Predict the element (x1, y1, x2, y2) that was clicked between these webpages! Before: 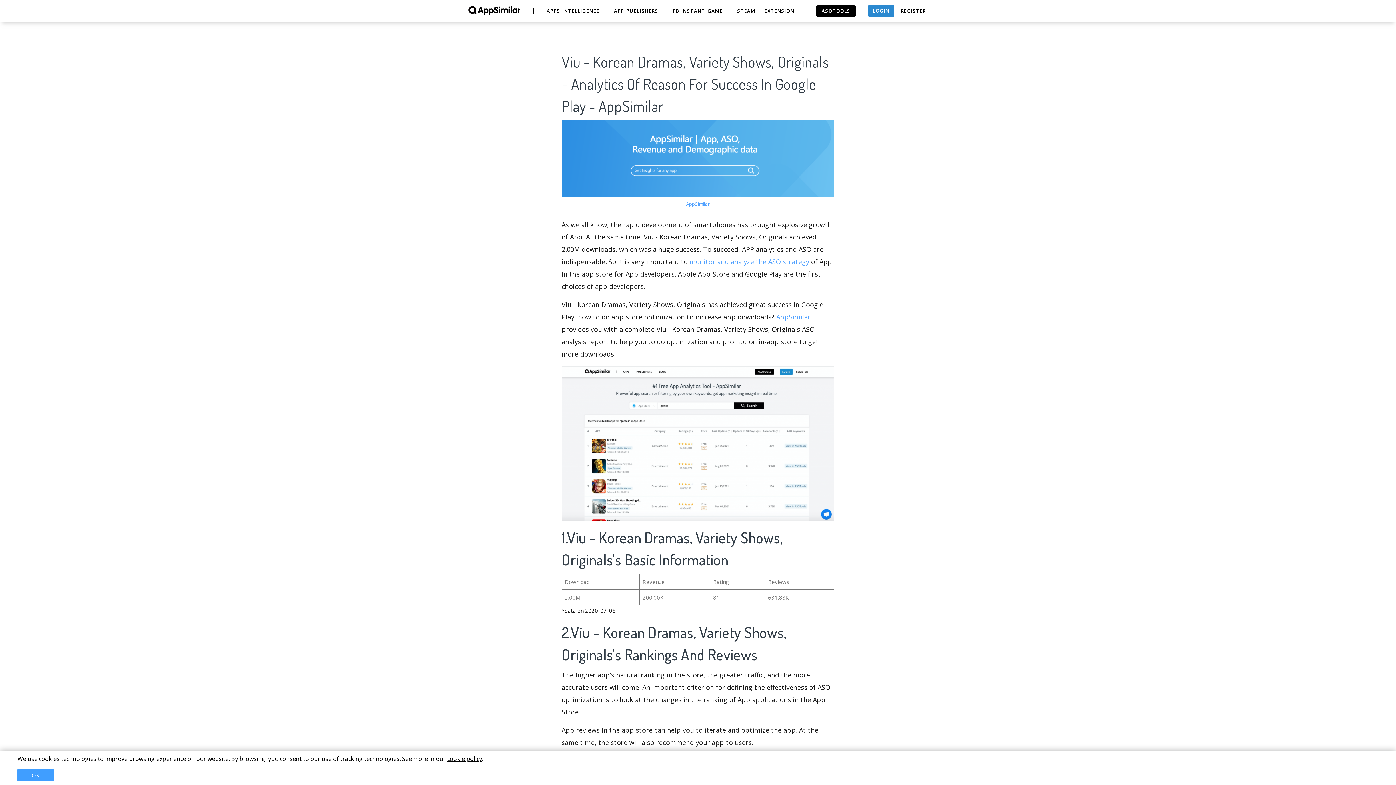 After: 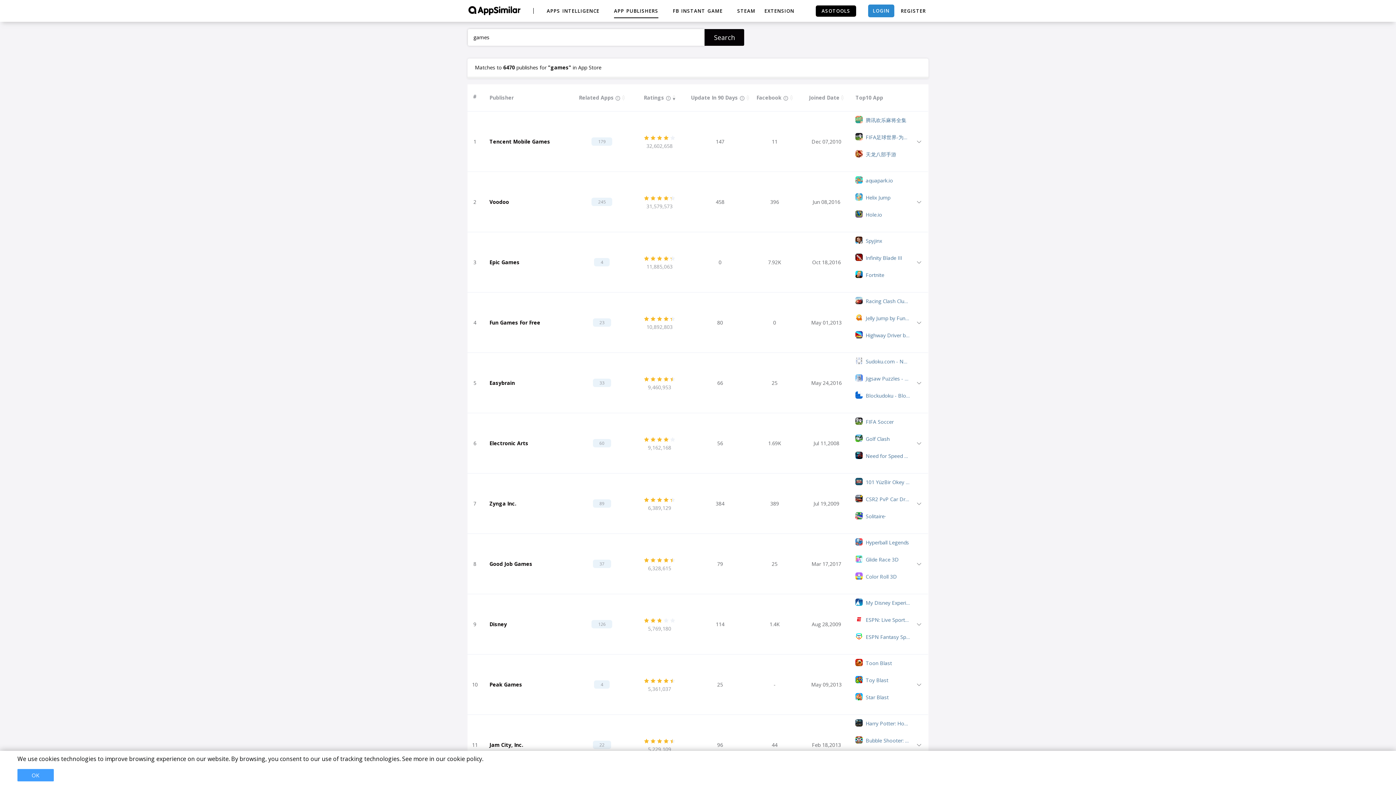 Action: bbox: (614, 3, 658, 18) label: APP PUBLISHERS